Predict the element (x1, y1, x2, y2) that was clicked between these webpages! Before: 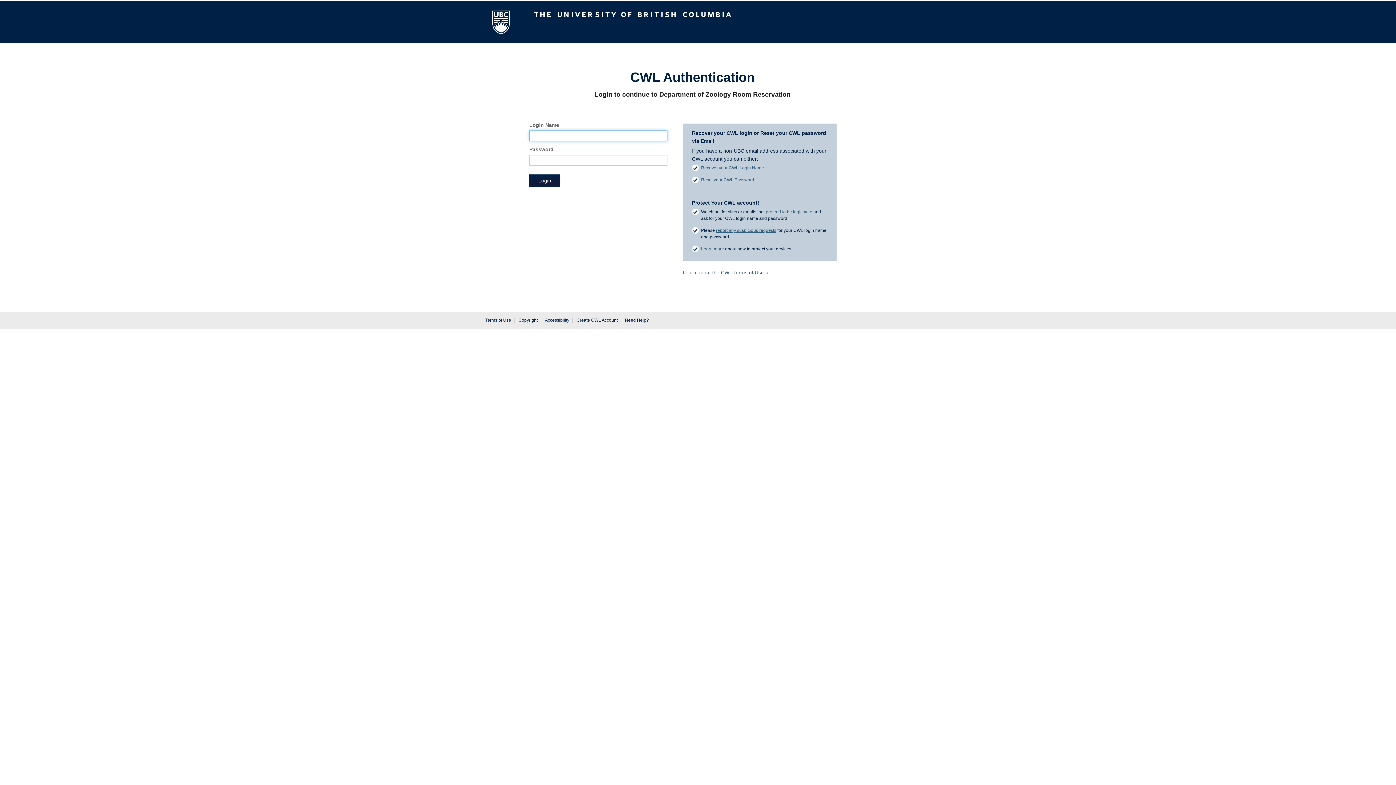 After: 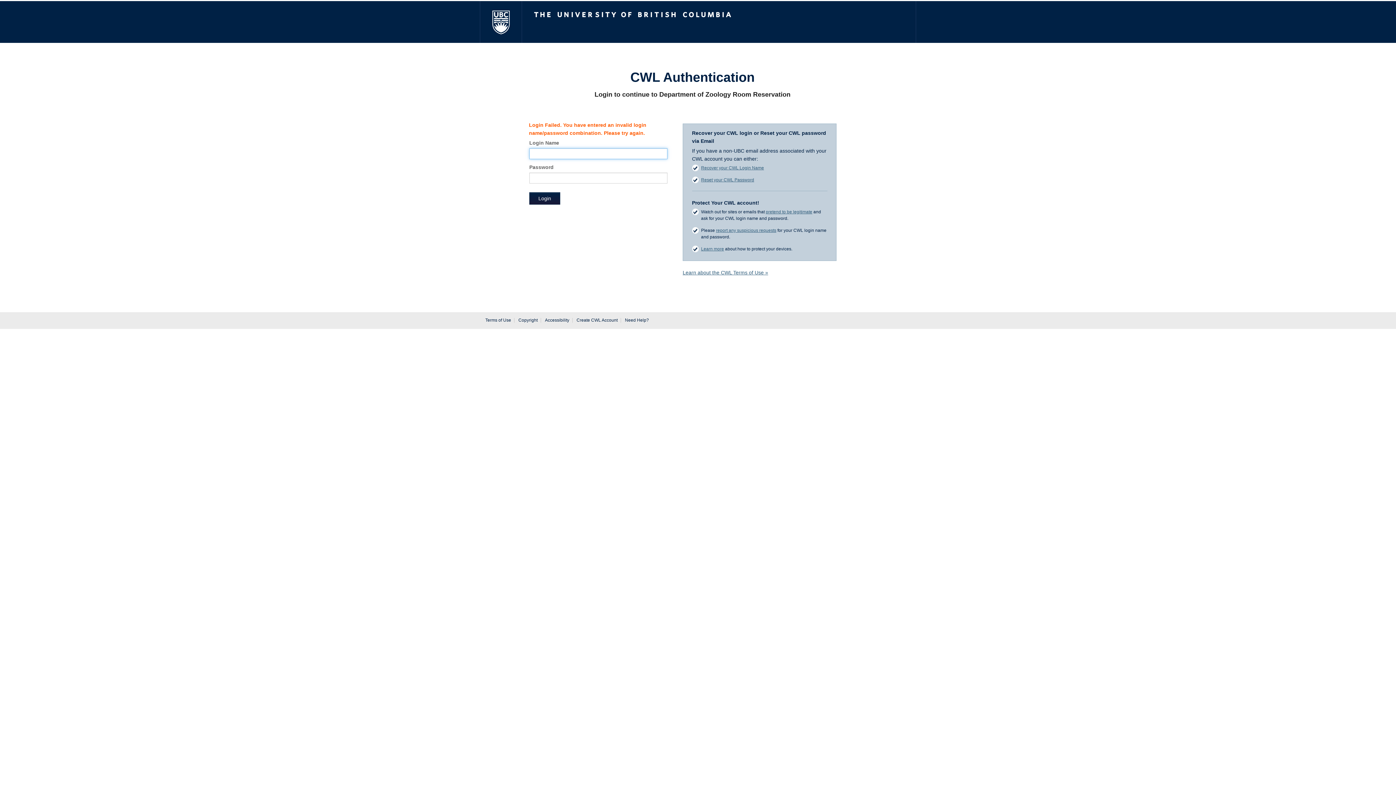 Action: label: Login bbox: (529, 174, 560, 186)